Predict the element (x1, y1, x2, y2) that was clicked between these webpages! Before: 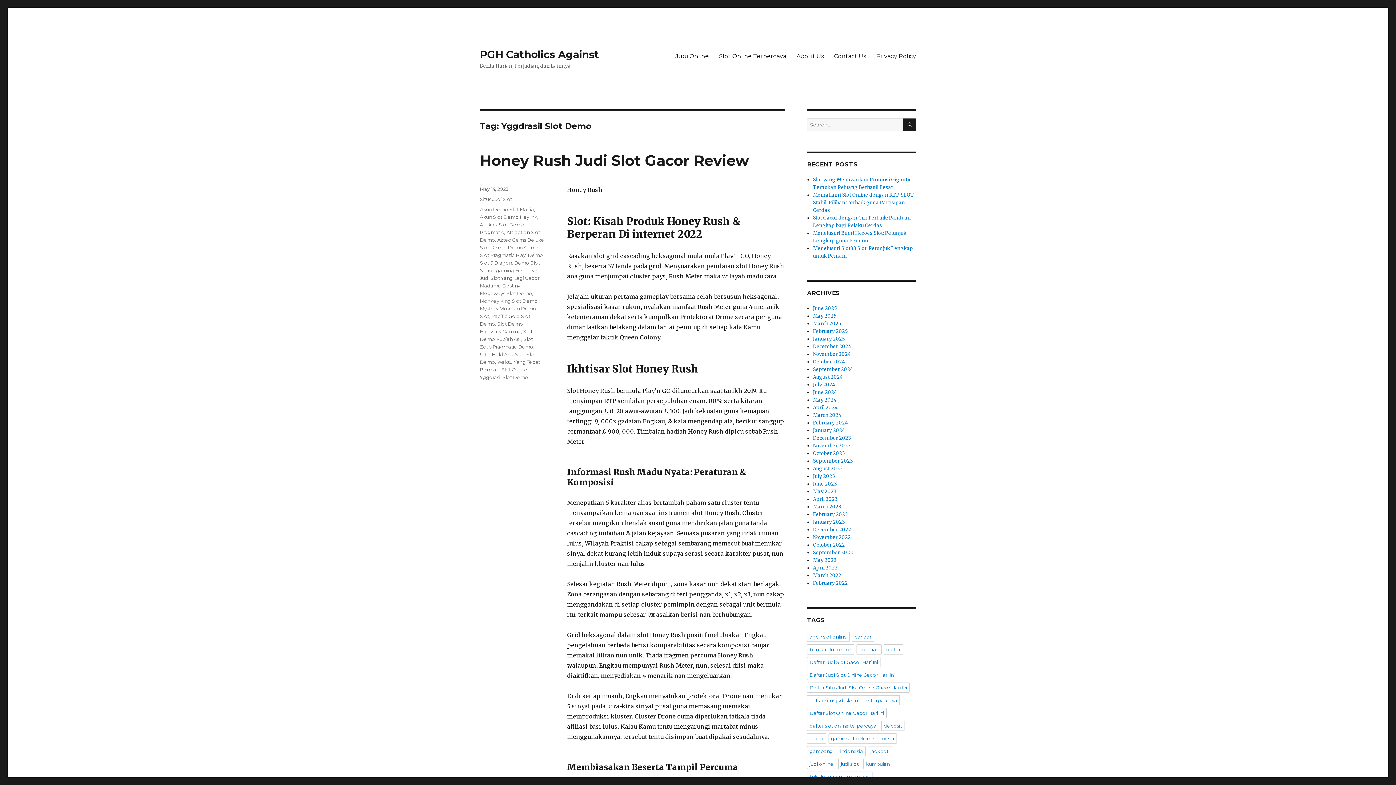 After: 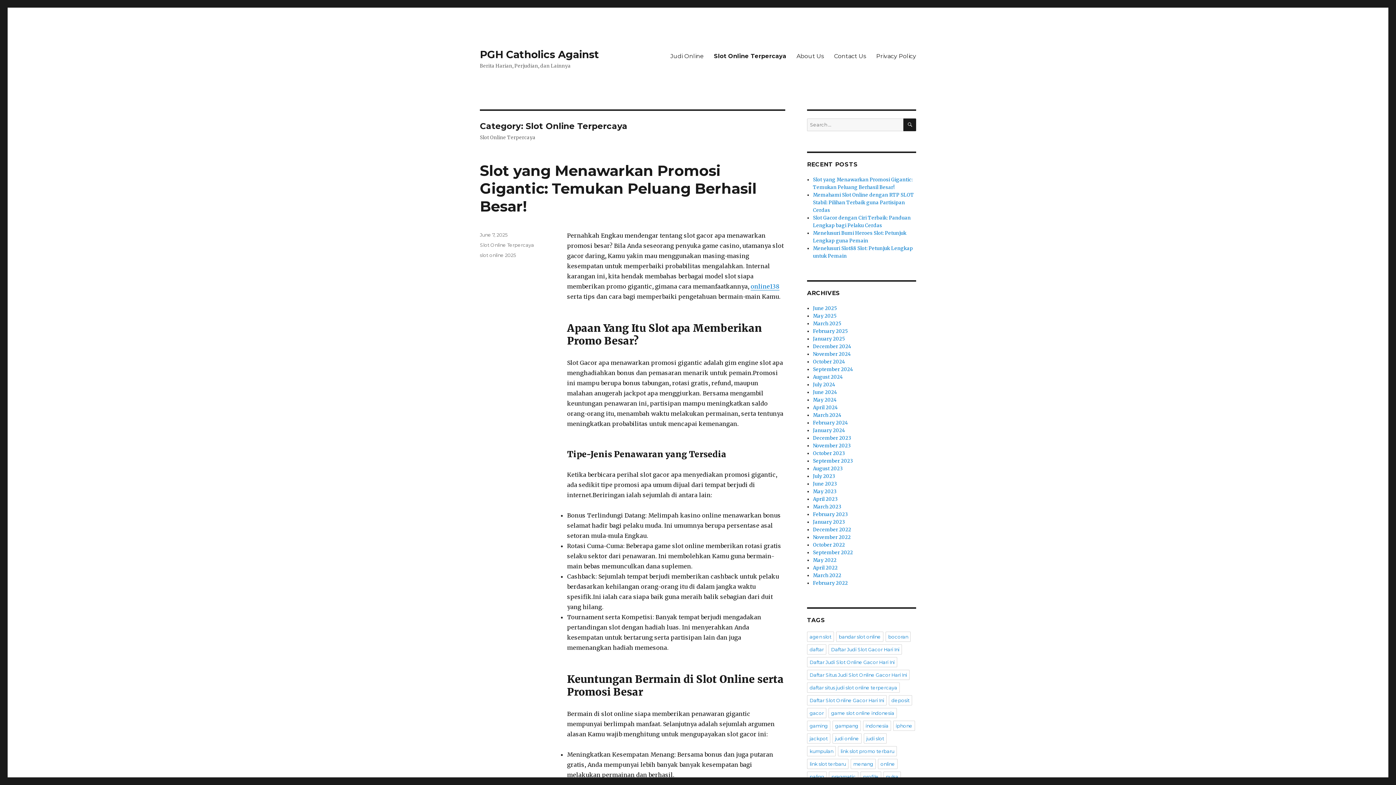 Action: label: Slot Online Terpercaya bbox: (714, 48, 791, 63)